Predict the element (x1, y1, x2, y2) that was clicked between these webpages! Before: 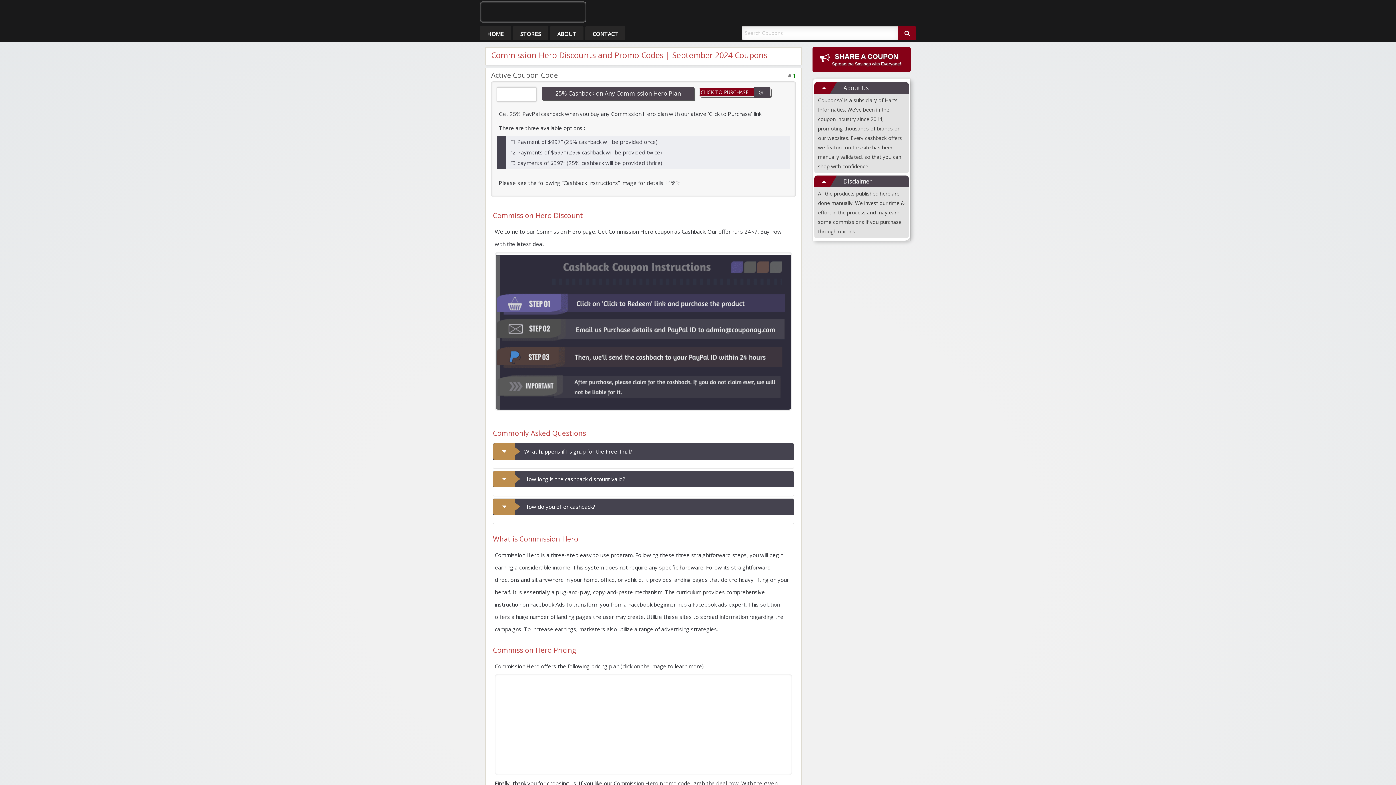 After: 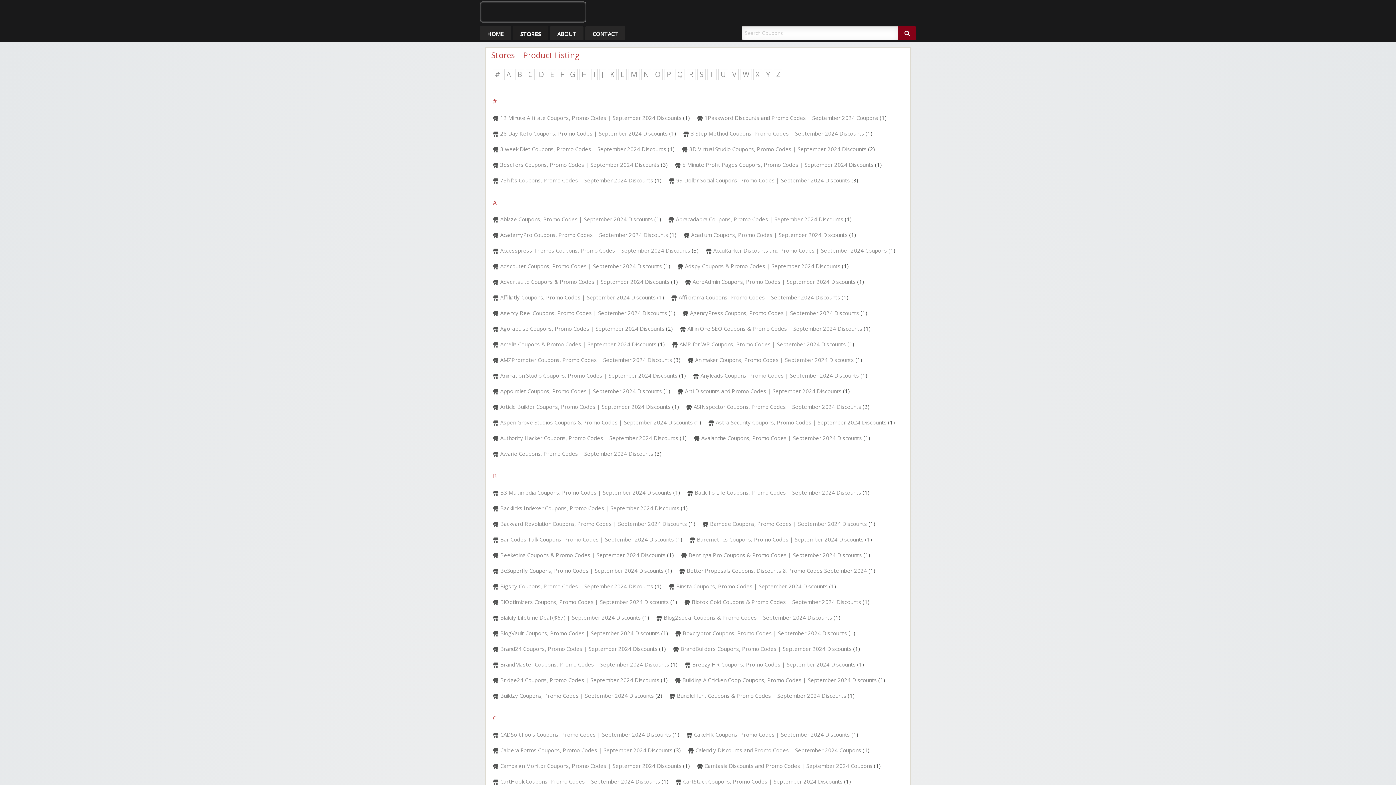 Action: bbox: (812, 47, 910, 71) label: SHARE A COUPON
Spread the Savings with Everyone!